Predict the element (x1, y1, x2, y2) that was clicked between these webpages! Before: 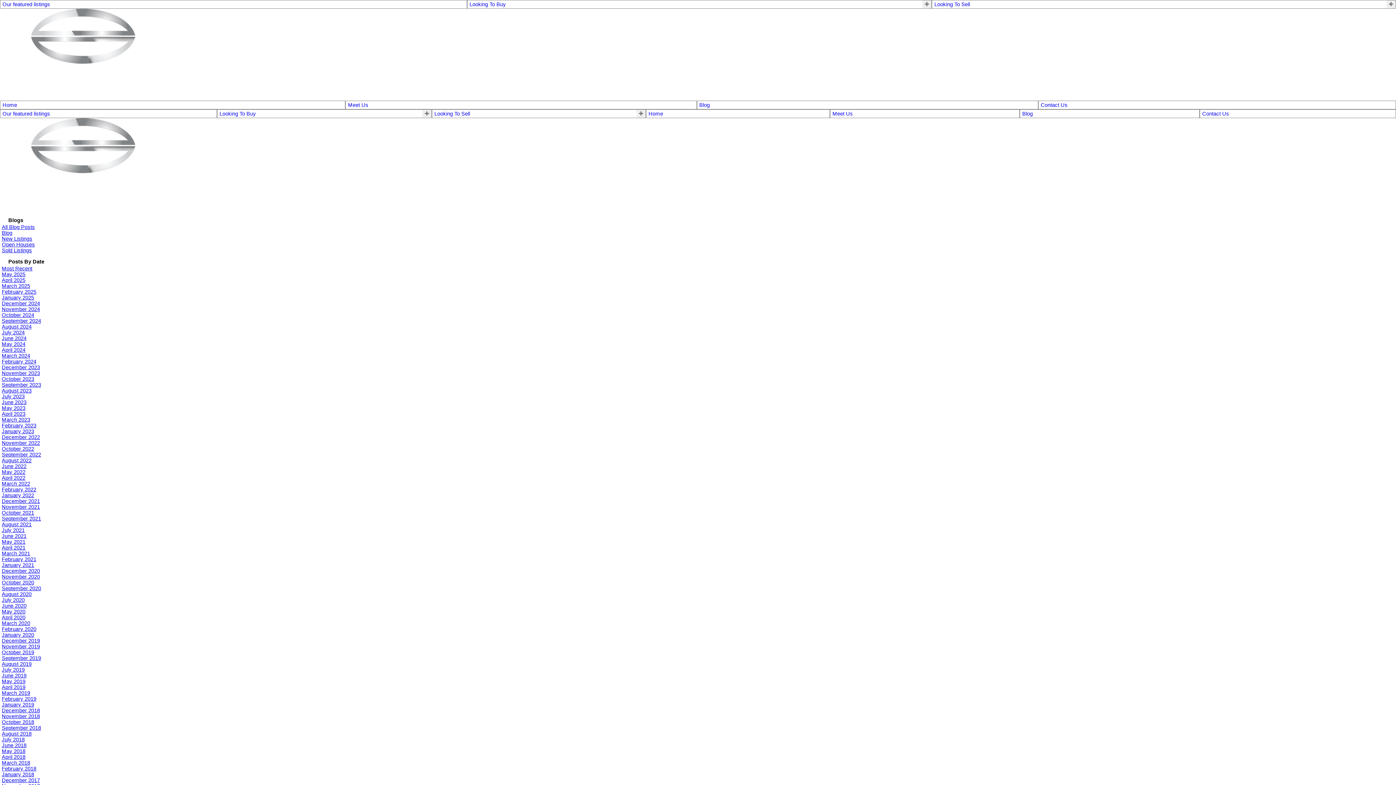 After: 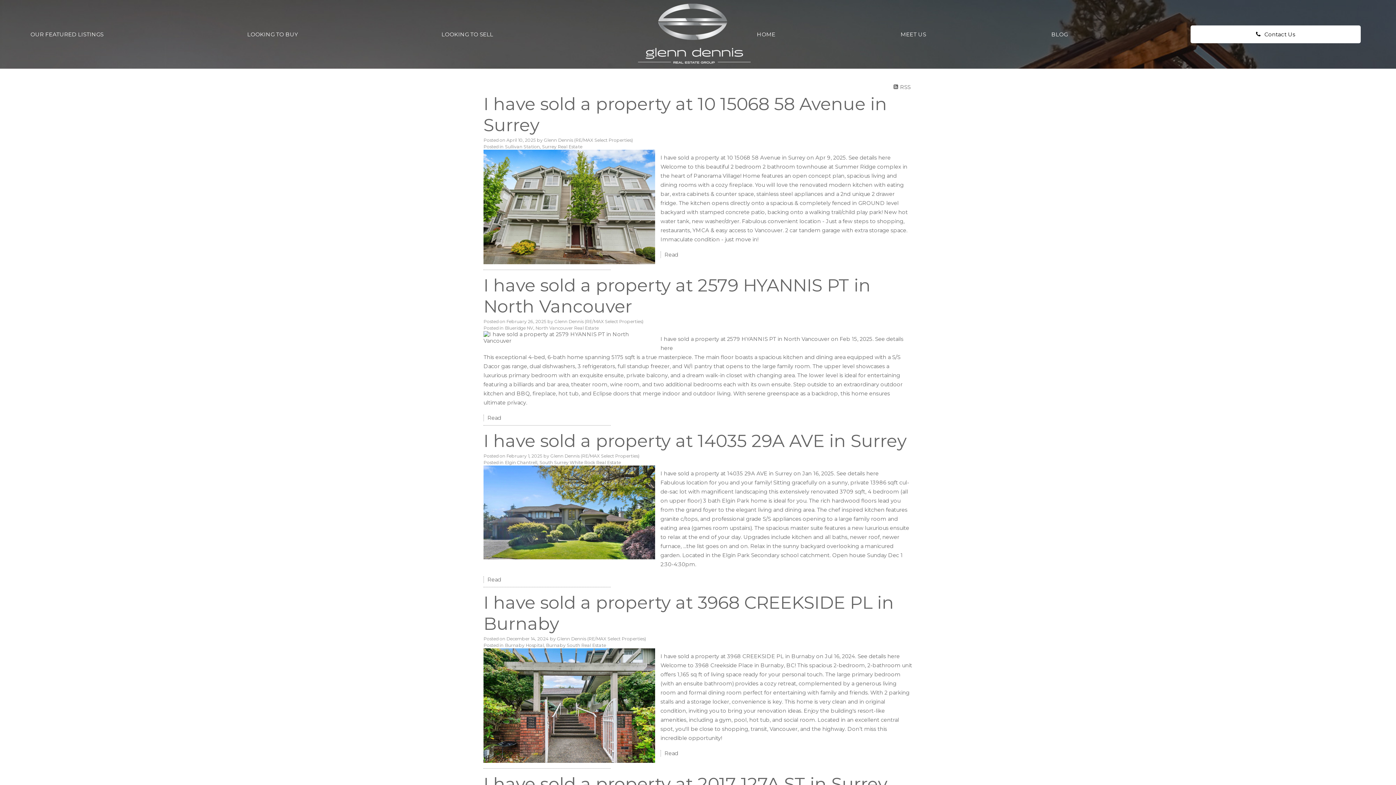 Action: bbox: (1, 247, 32, 253) label: Sold Listings